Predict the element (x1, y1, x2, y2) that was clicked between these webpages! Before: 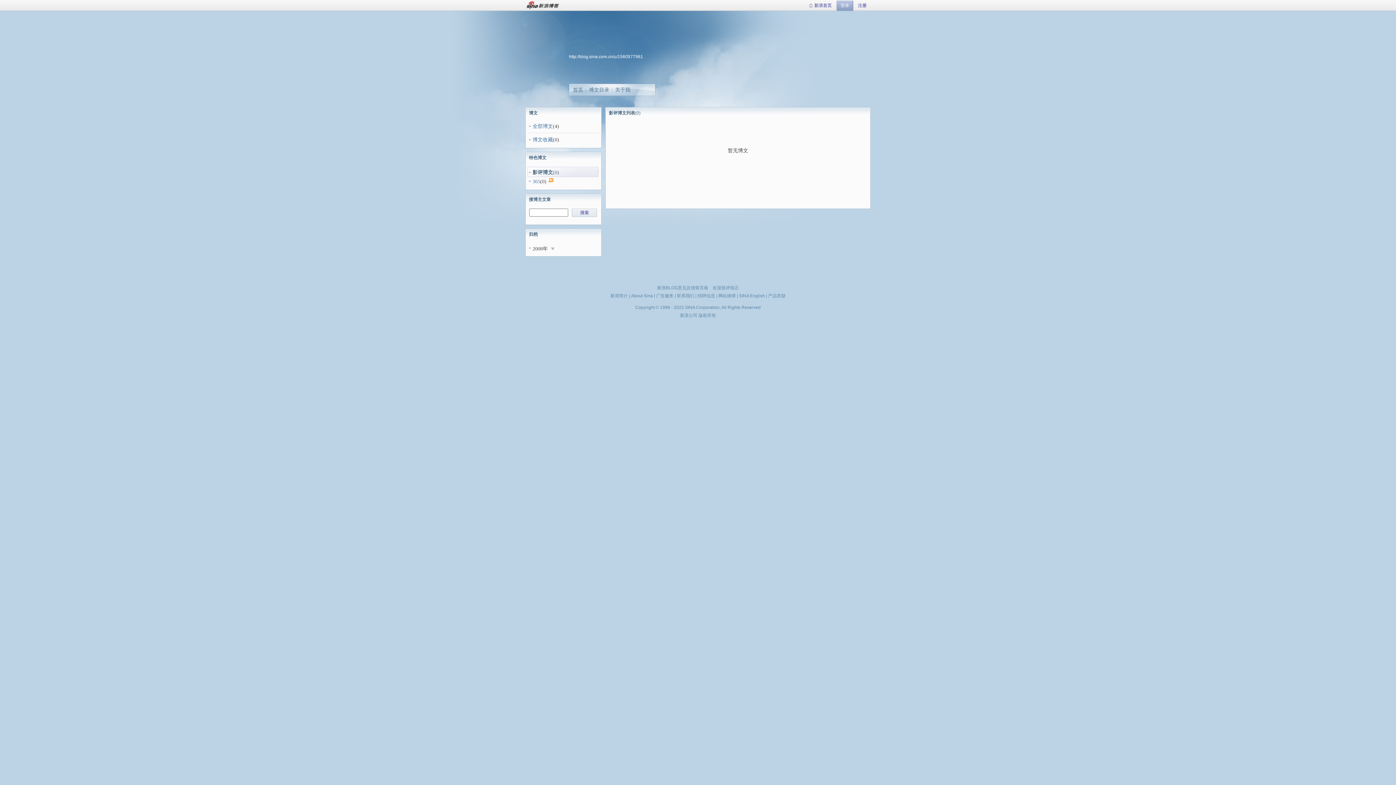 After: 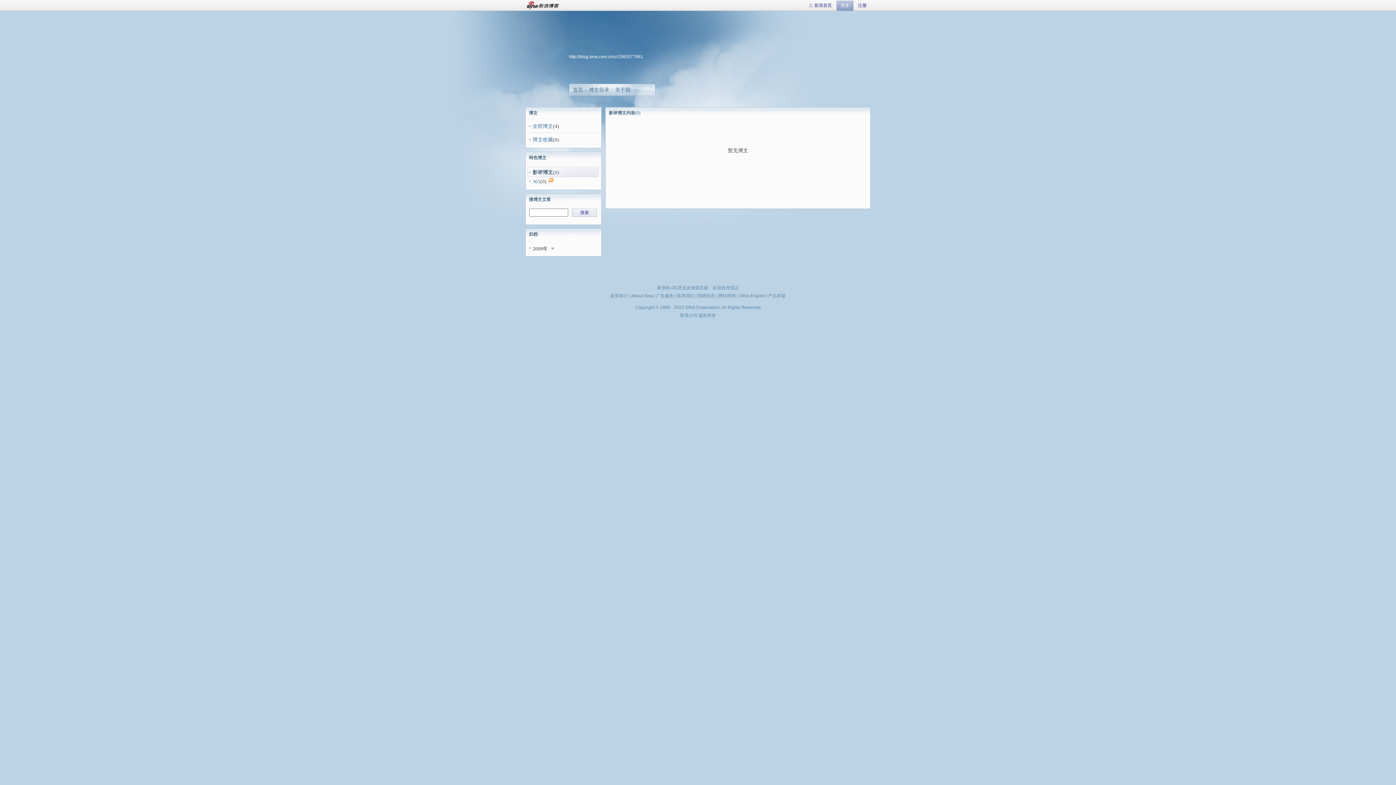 Action: label: 搜索 bbox: (572, 208, 597, 217)